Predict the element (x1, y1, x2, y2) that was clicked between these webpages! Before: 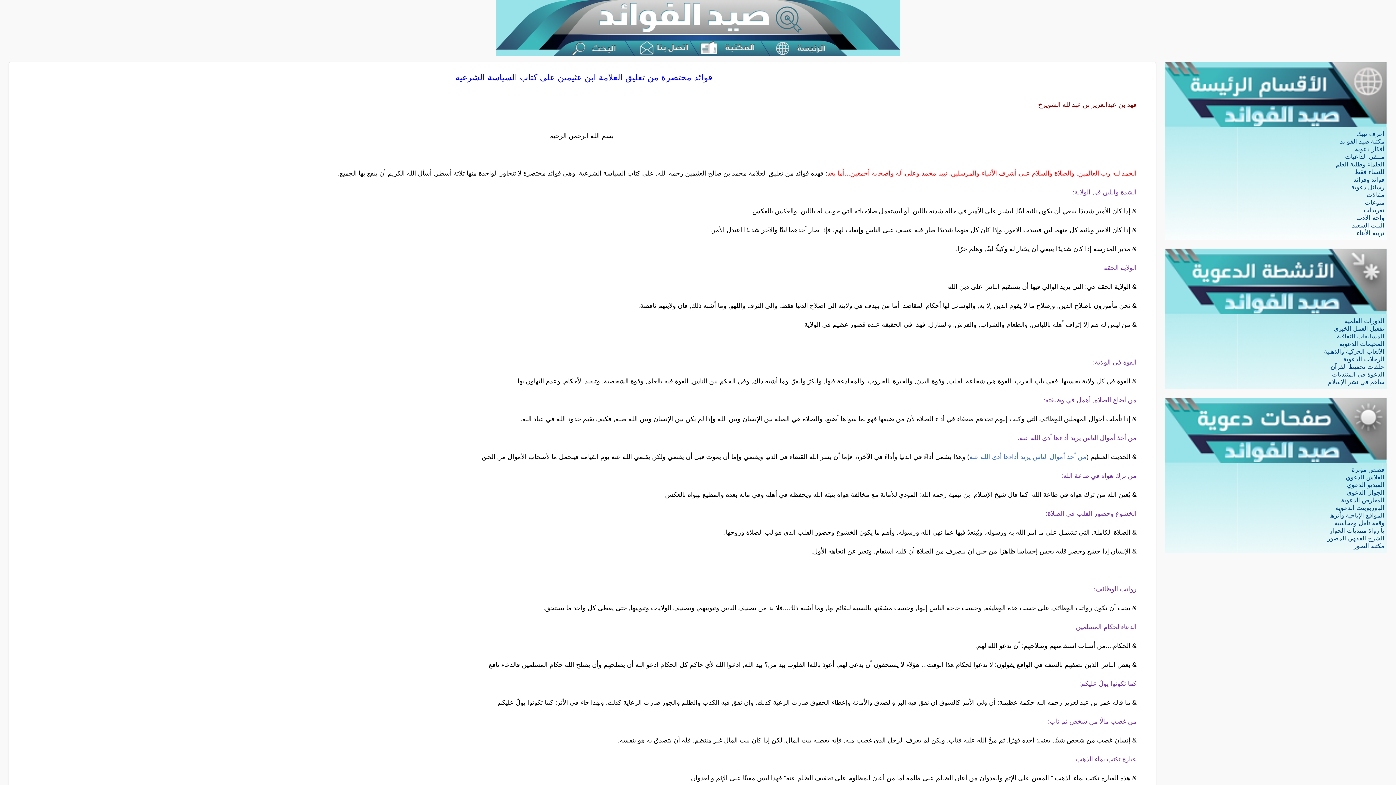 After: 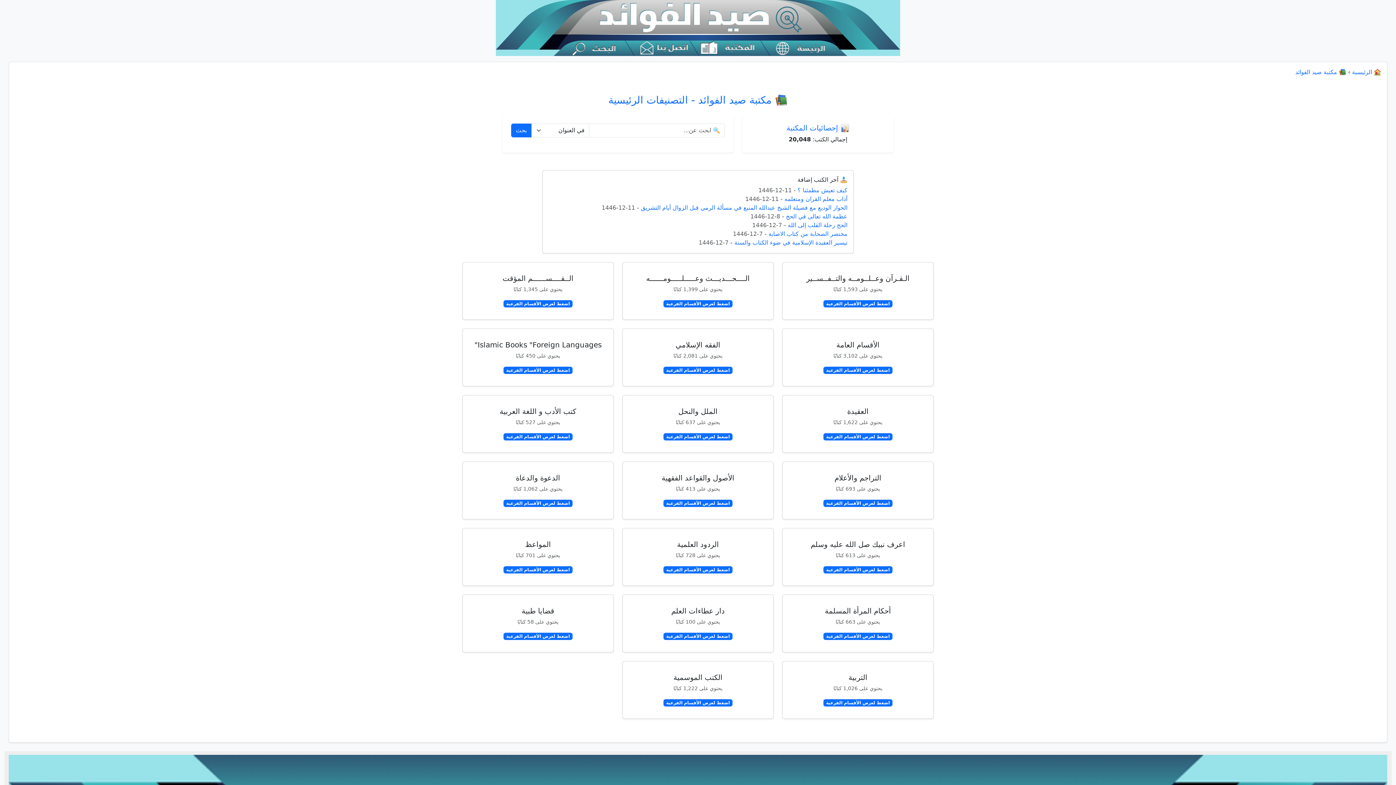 Action: bbox: (1340, 138, 1384, 145) label: مكتبة صيد الفوائد